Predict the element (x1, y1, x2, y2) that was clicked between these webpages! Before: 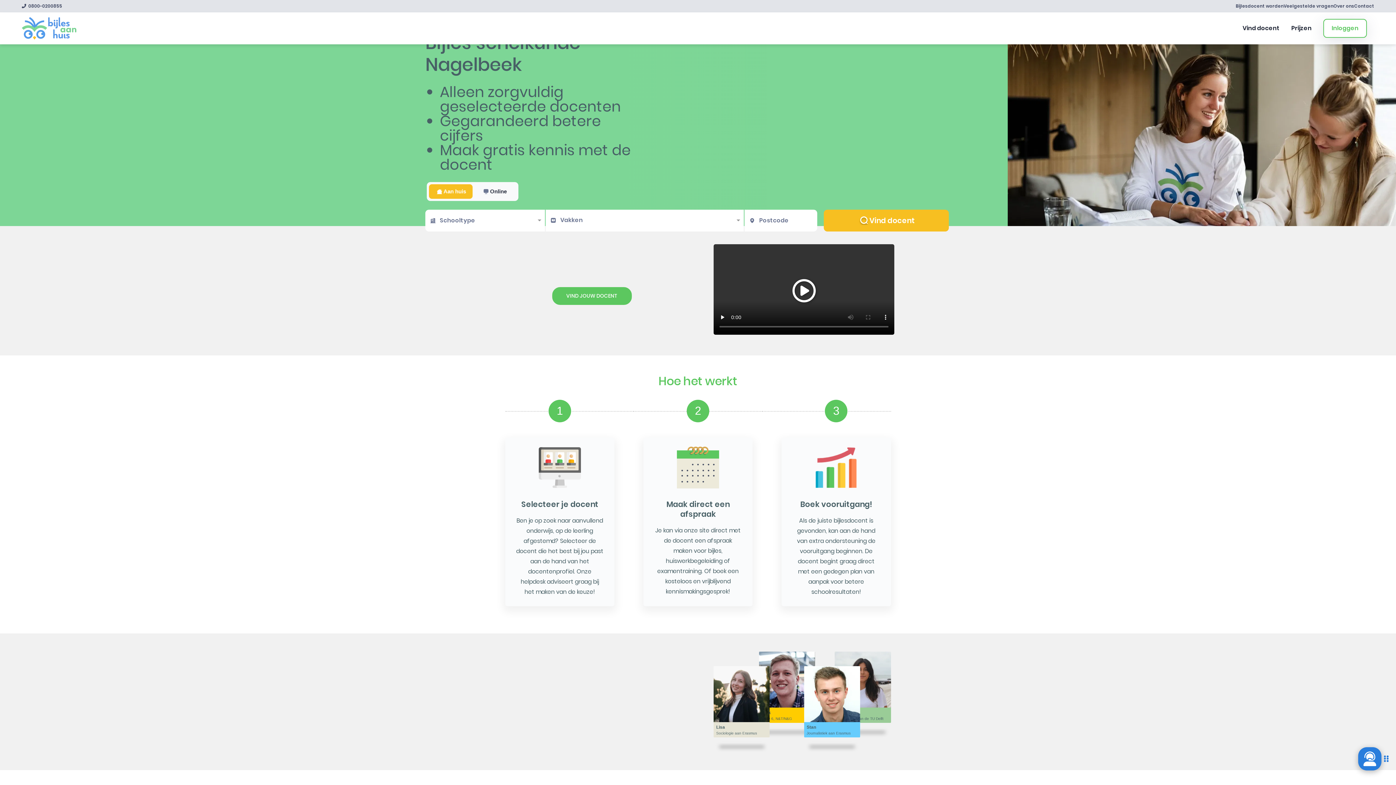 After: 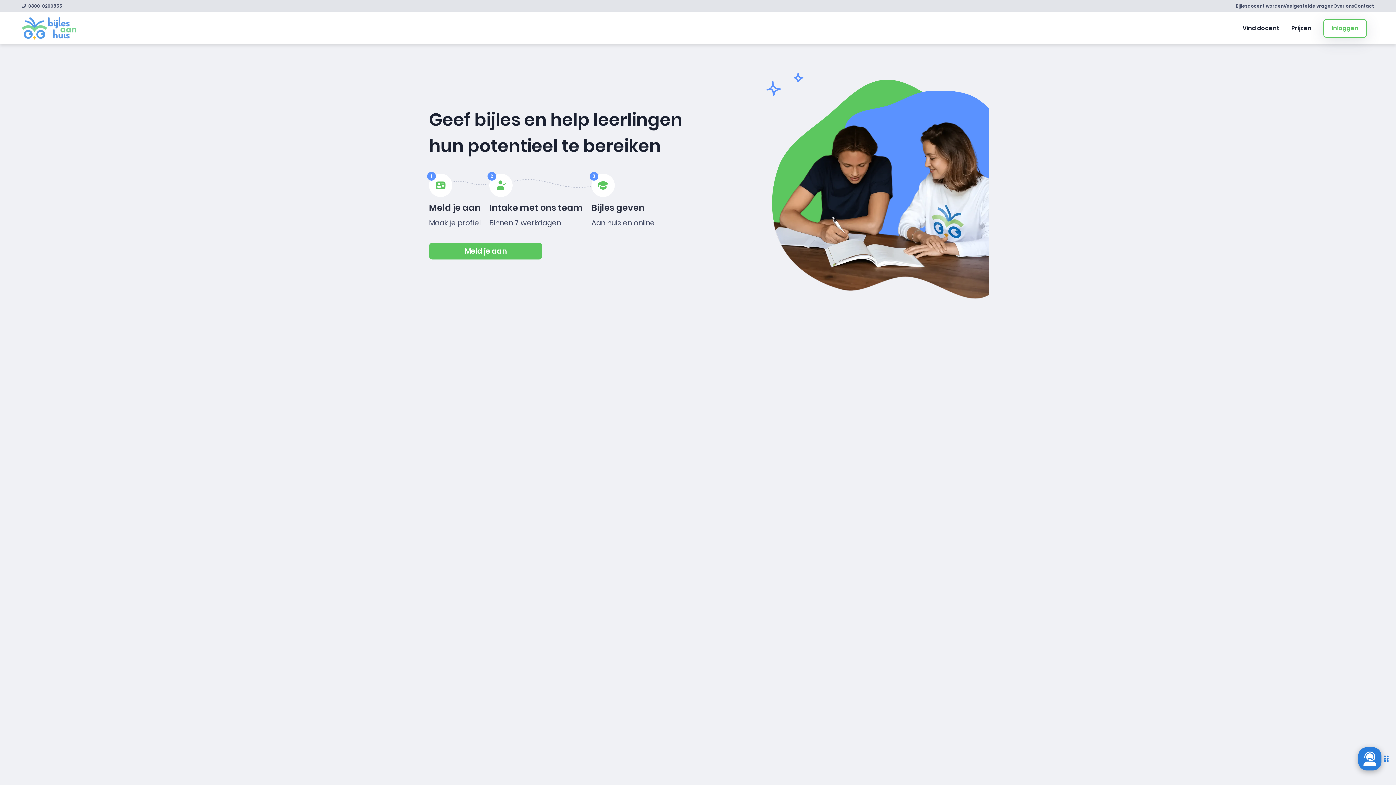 Action: label: Bijlesdocent worden bbox: (1236, 2, 1284, 9)